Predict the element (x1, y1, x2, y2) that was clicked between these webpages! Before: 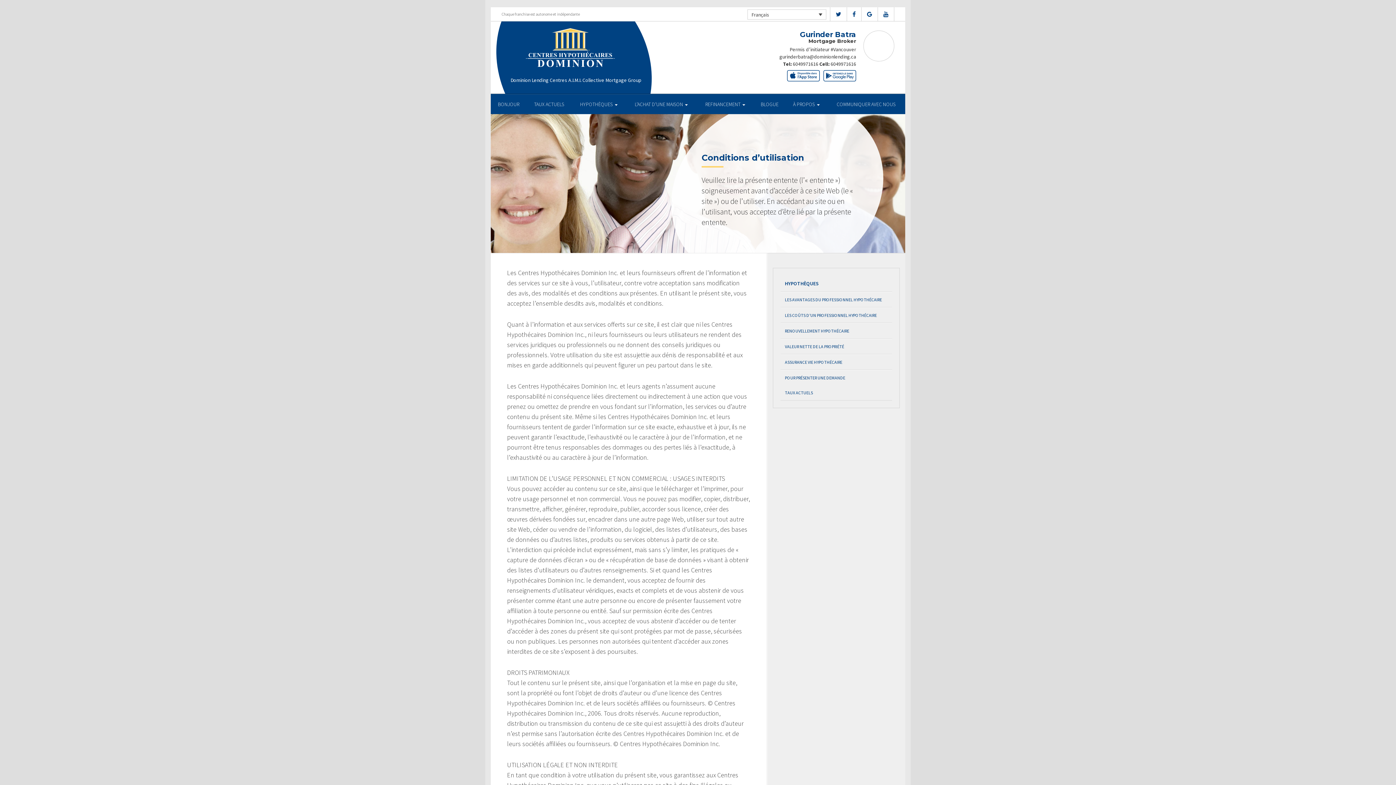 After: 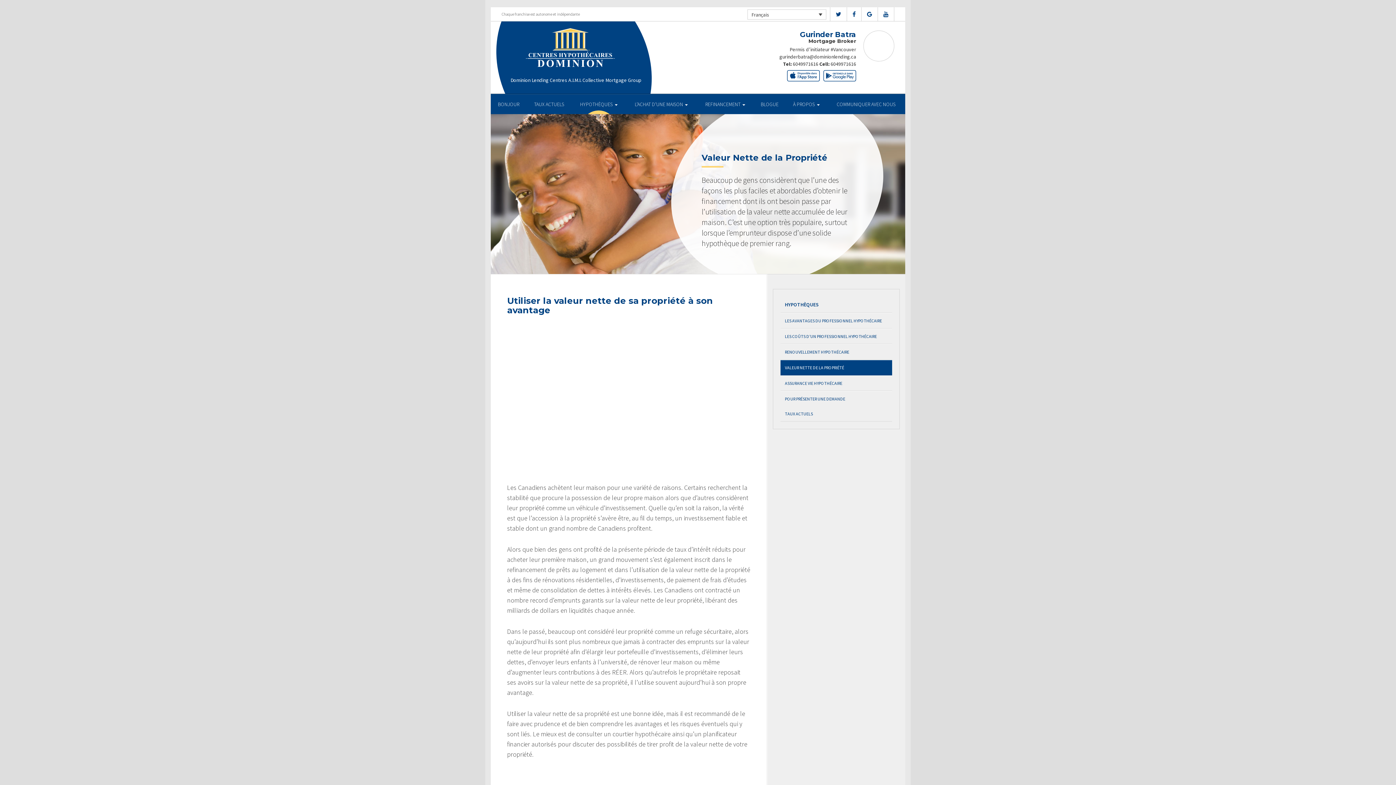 Action: bbox: (780, 338, 892, 354) label: VALEUR NETTE DE LA PROPRIÉTÉ